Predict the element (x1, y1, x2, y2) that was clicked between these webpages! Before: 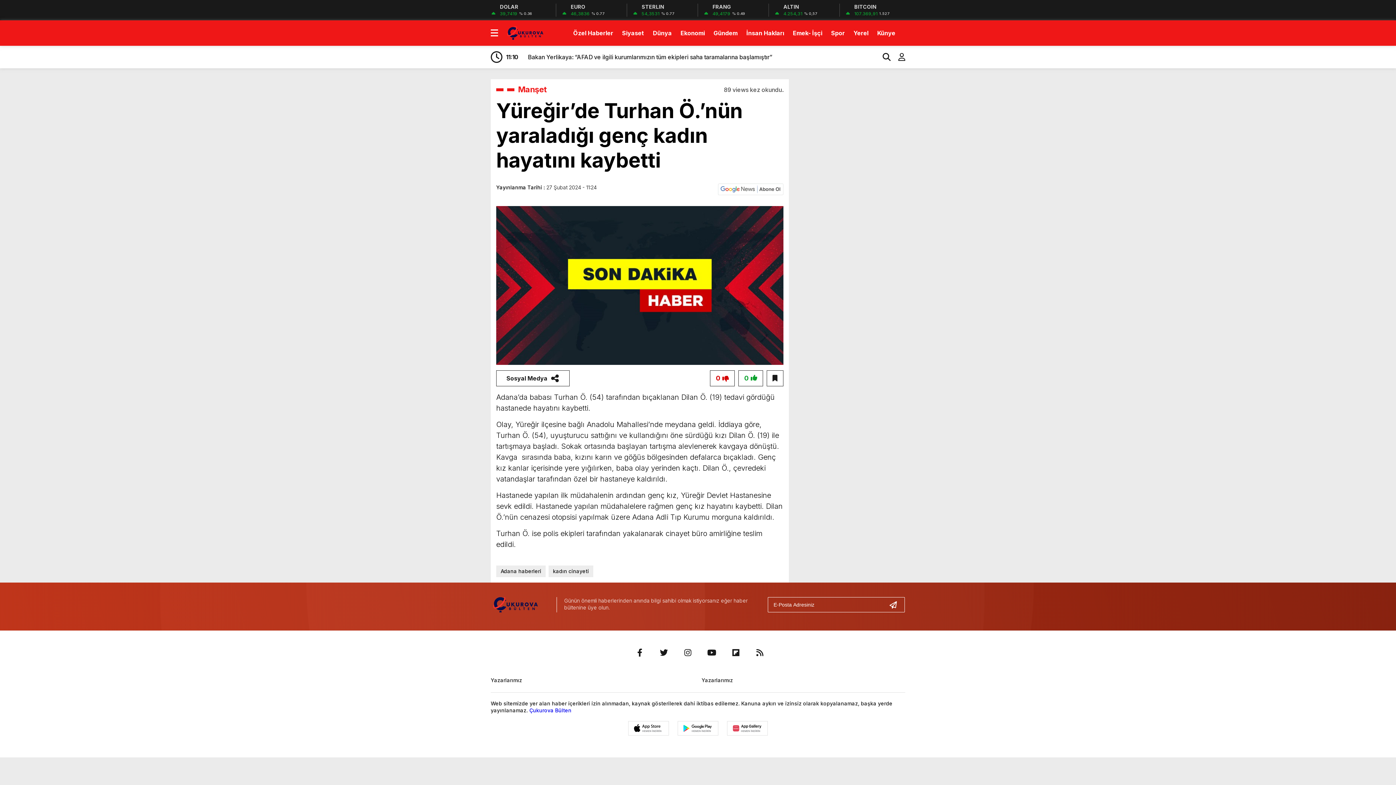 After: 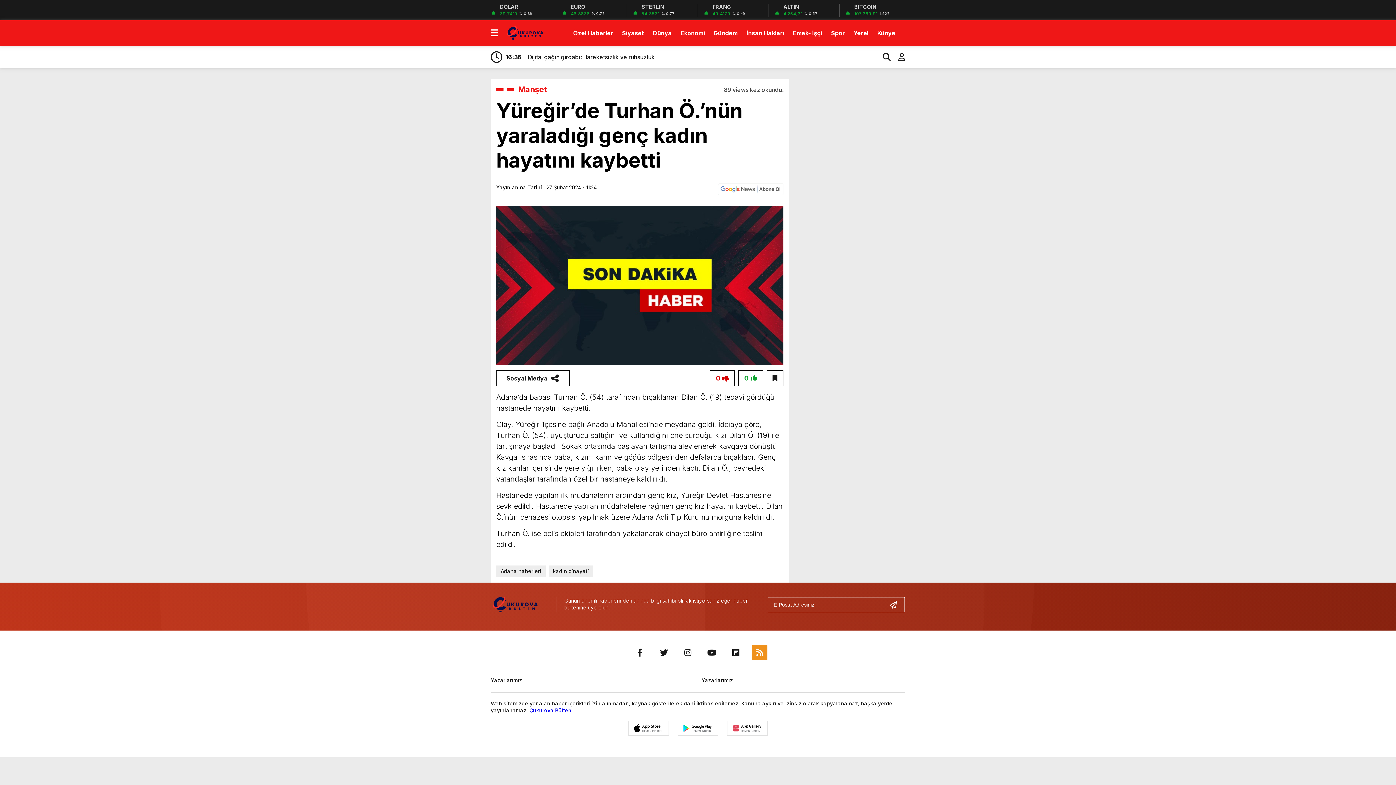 Action: bbox: (752, 645, 767, 660)